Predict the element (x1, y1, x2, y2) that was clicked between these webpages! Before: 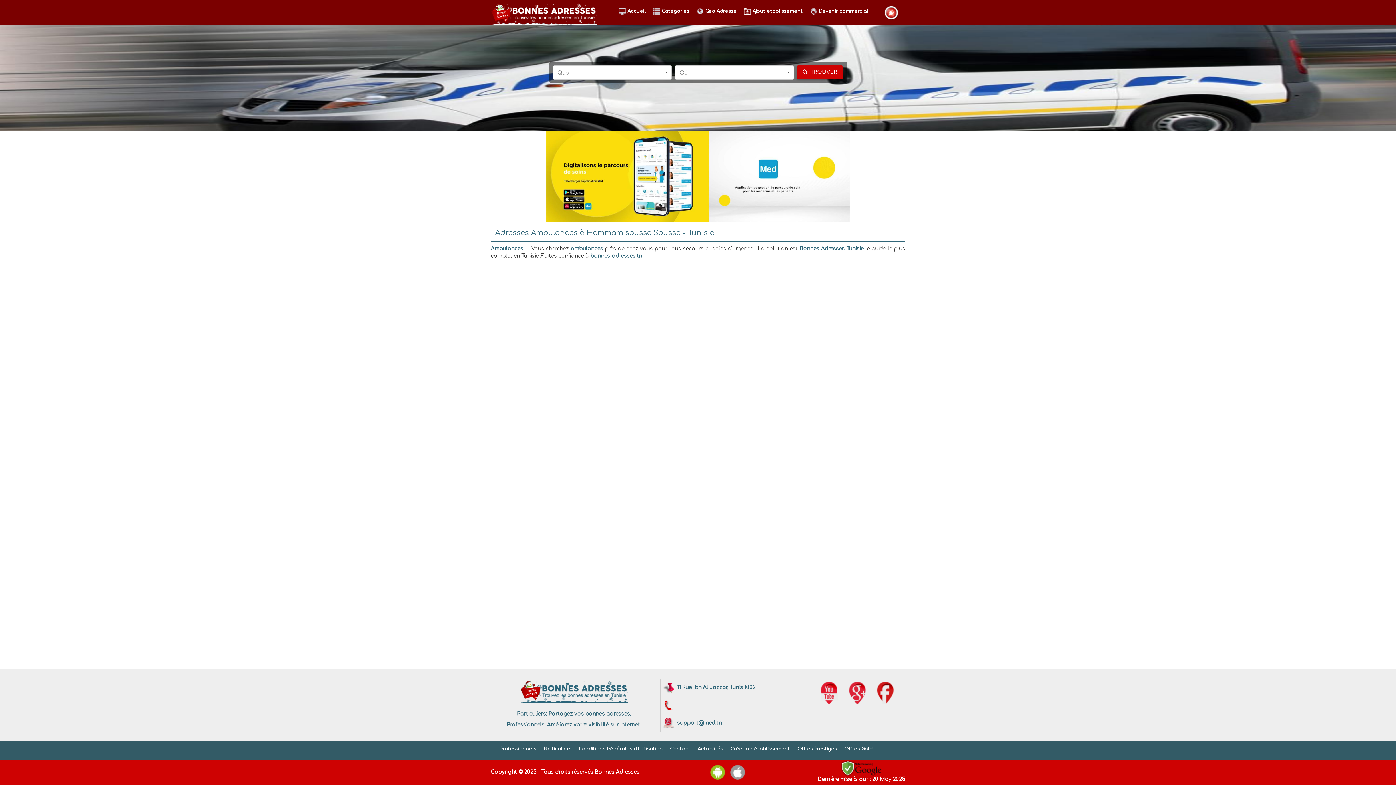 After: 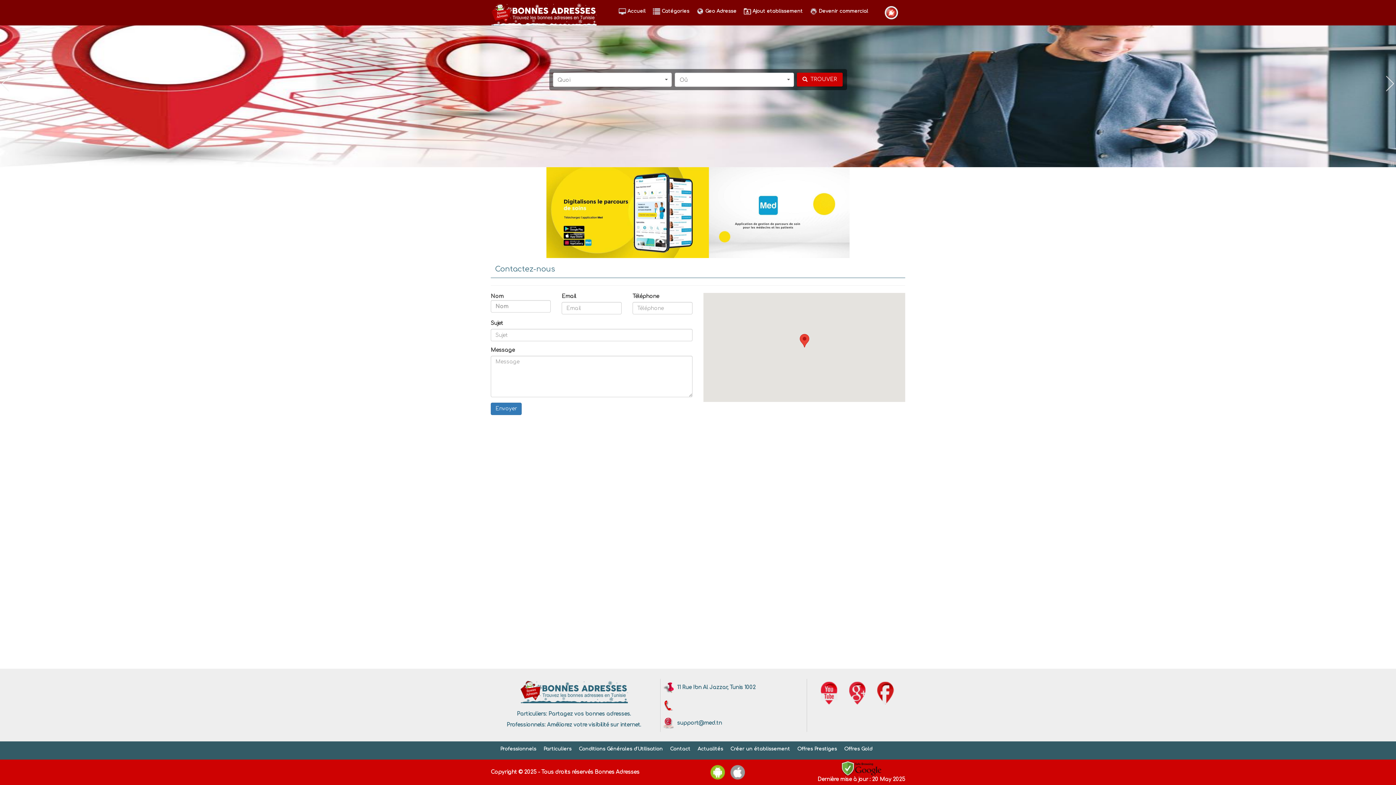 Action: label: Contact bbox: (666, 742, 694, 756)